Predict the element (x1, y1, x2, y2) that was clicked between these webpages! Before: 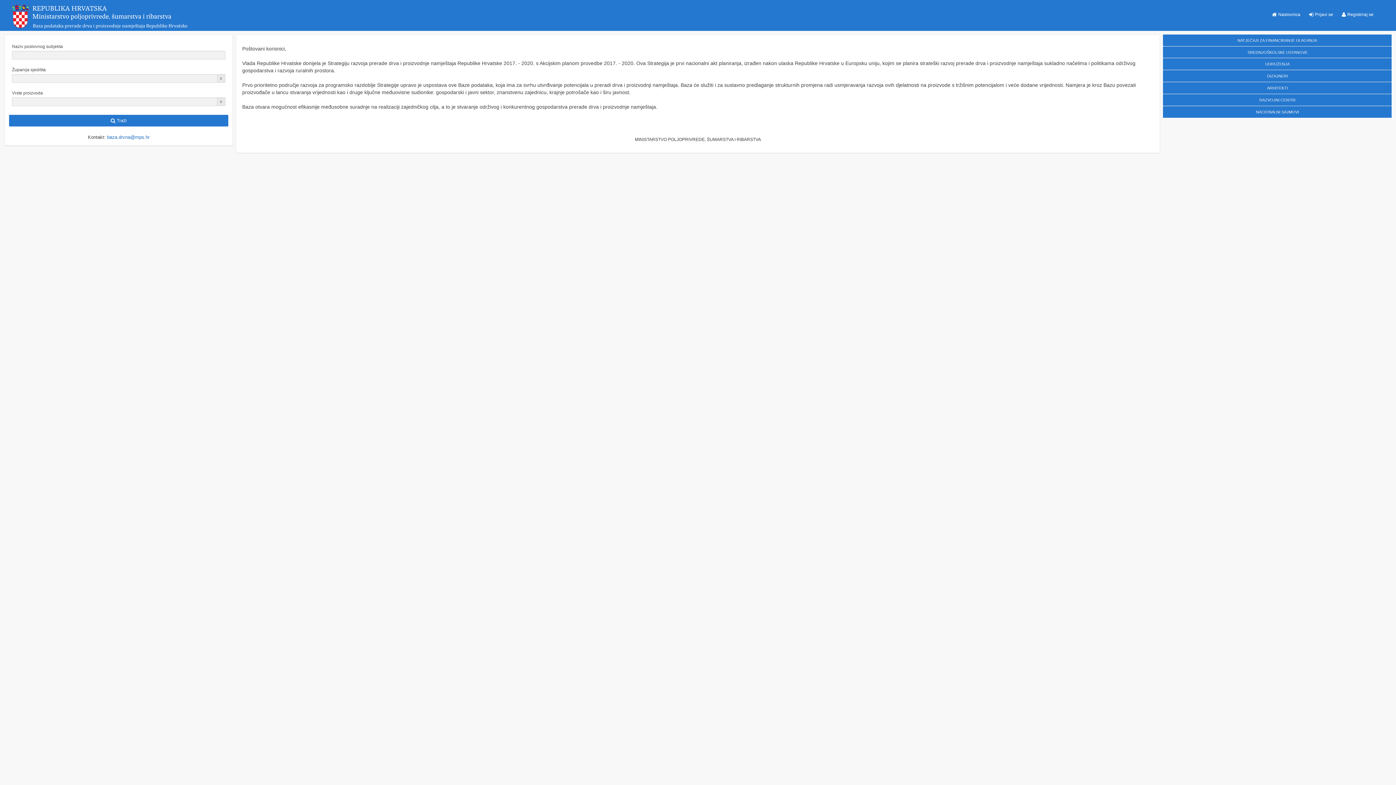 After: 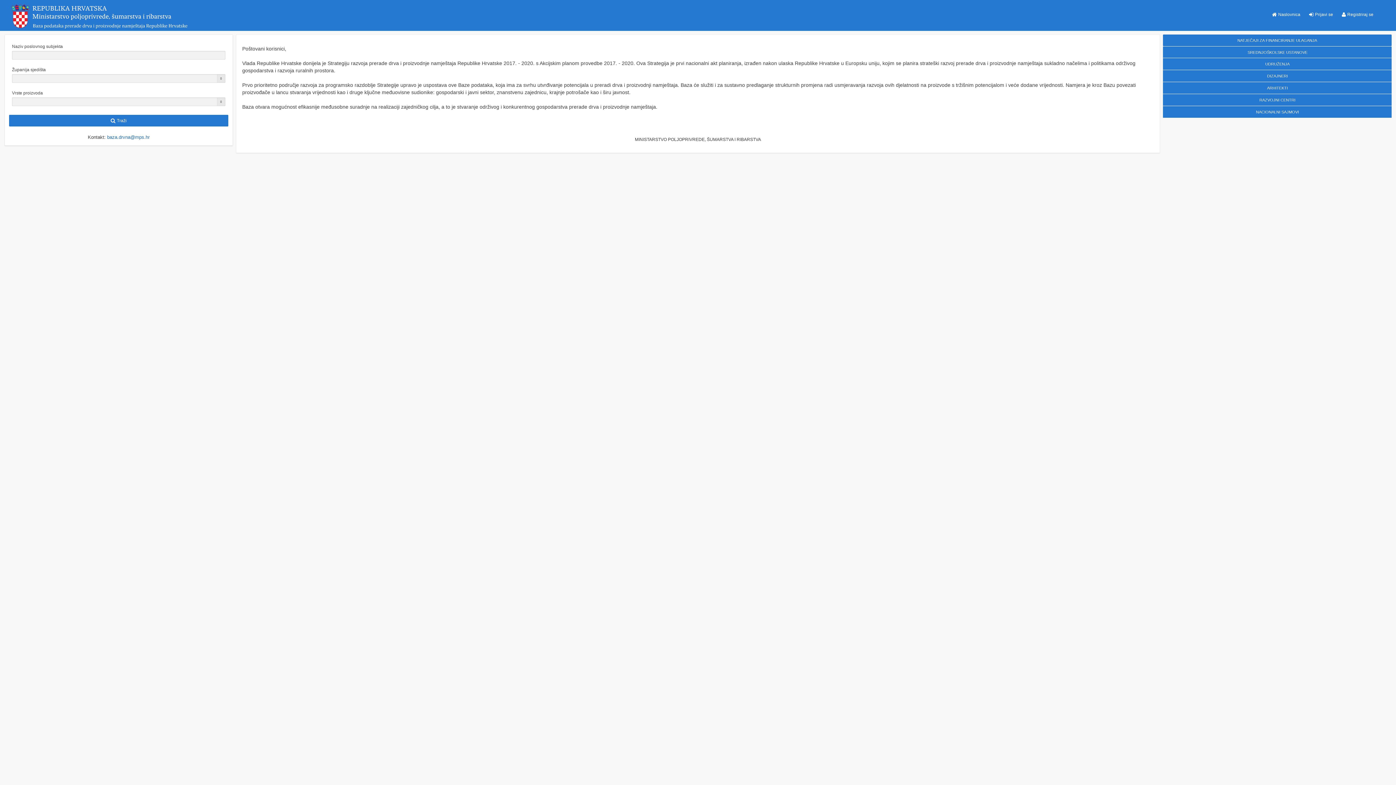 Action: bbox: (1268, 7, 1305, 21) label: Naslovnica